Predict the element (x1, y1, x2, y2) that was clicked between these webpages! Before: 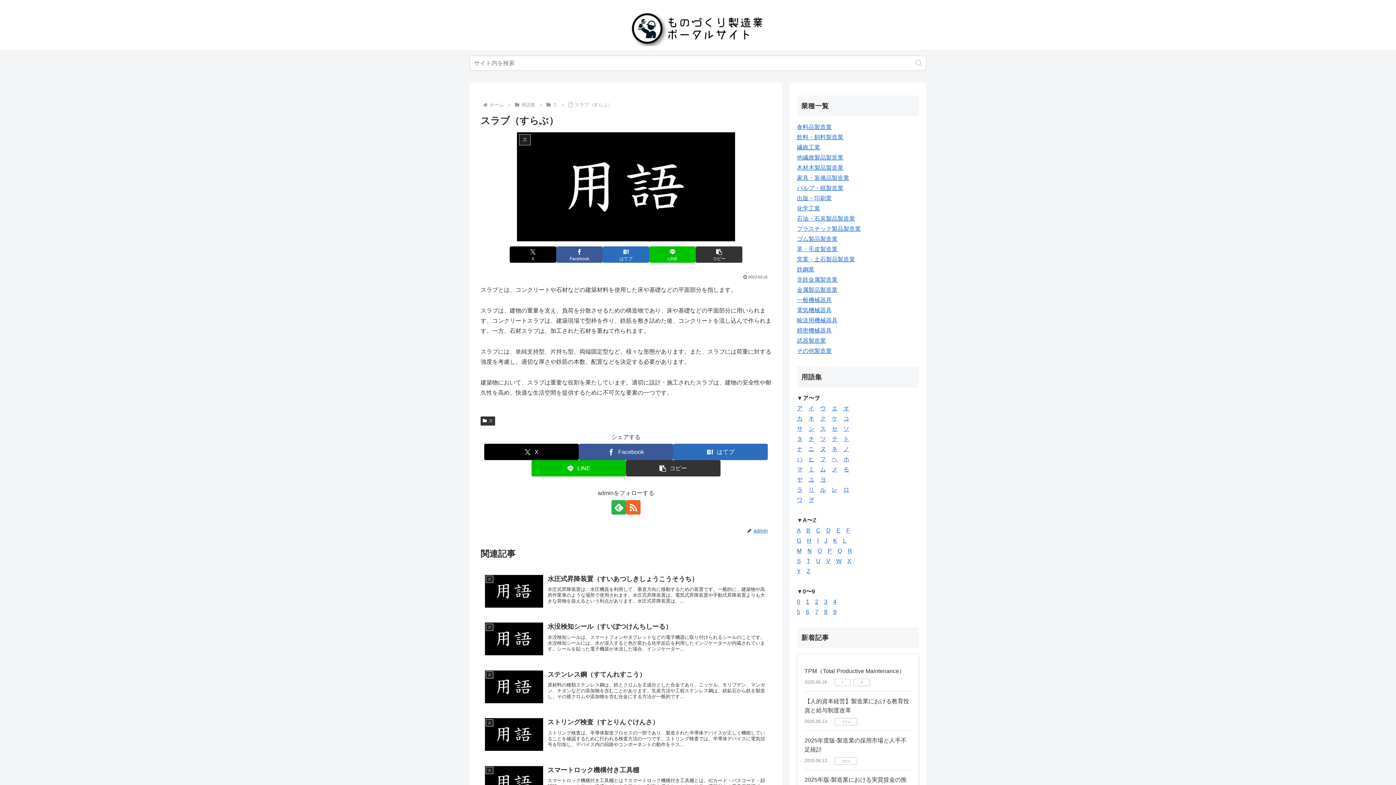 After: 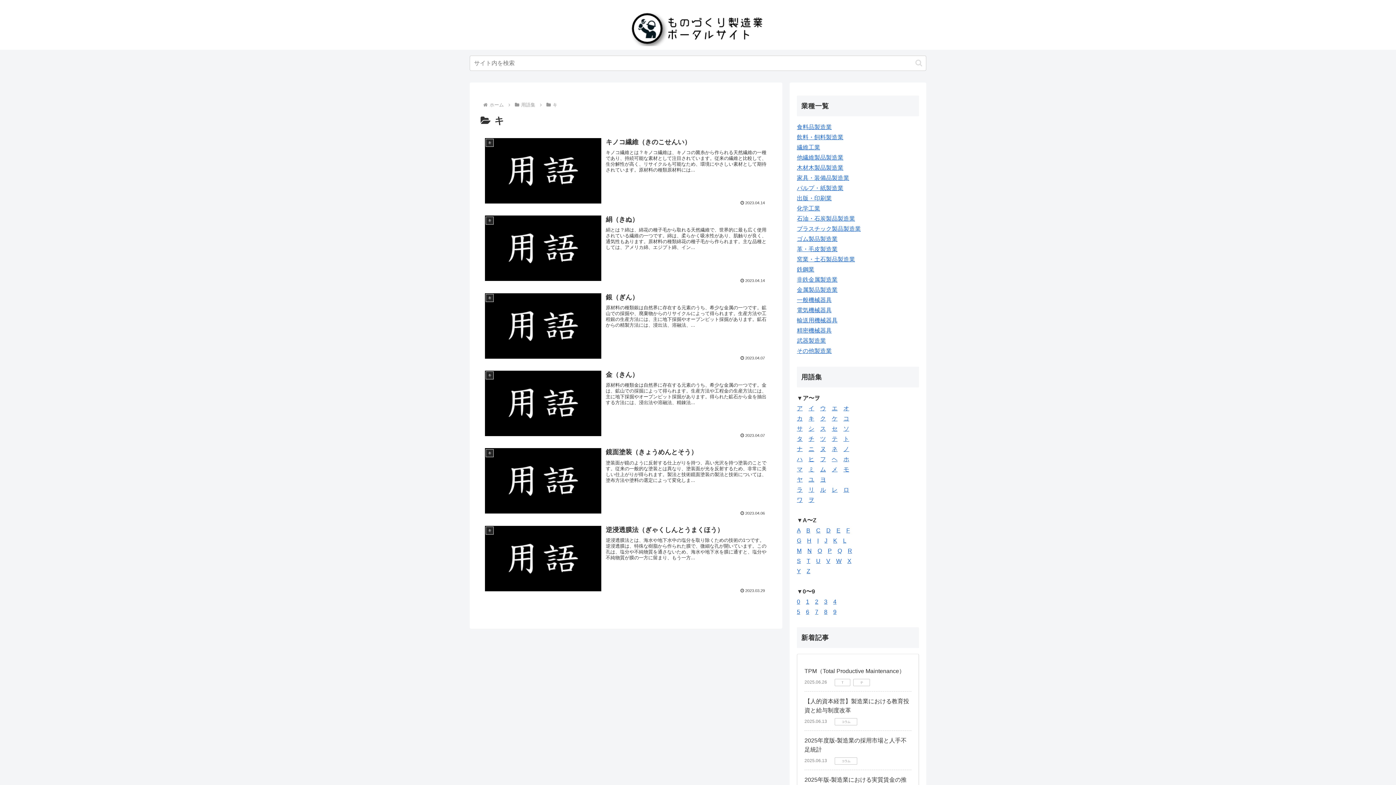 Action: bbox: (808, 415, 814, 421) label: キ